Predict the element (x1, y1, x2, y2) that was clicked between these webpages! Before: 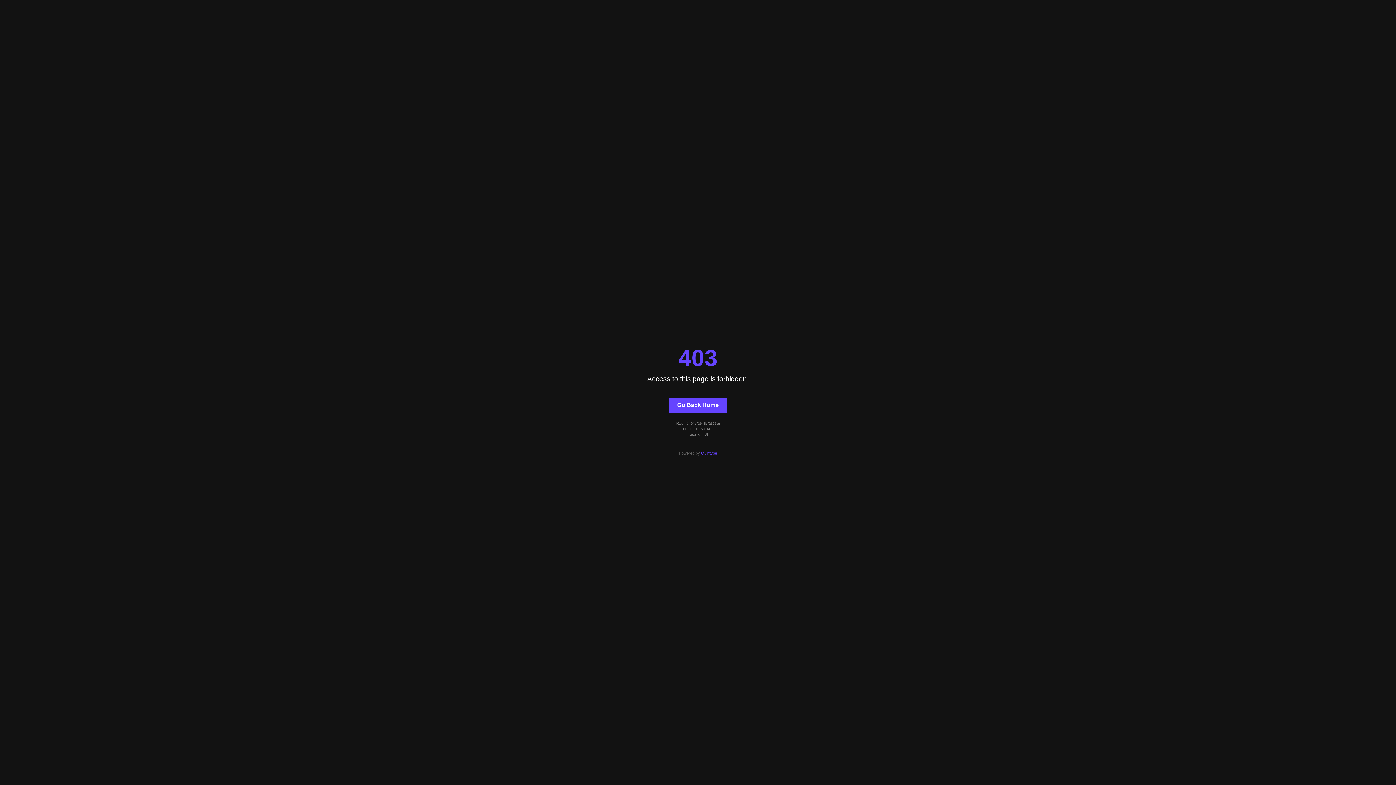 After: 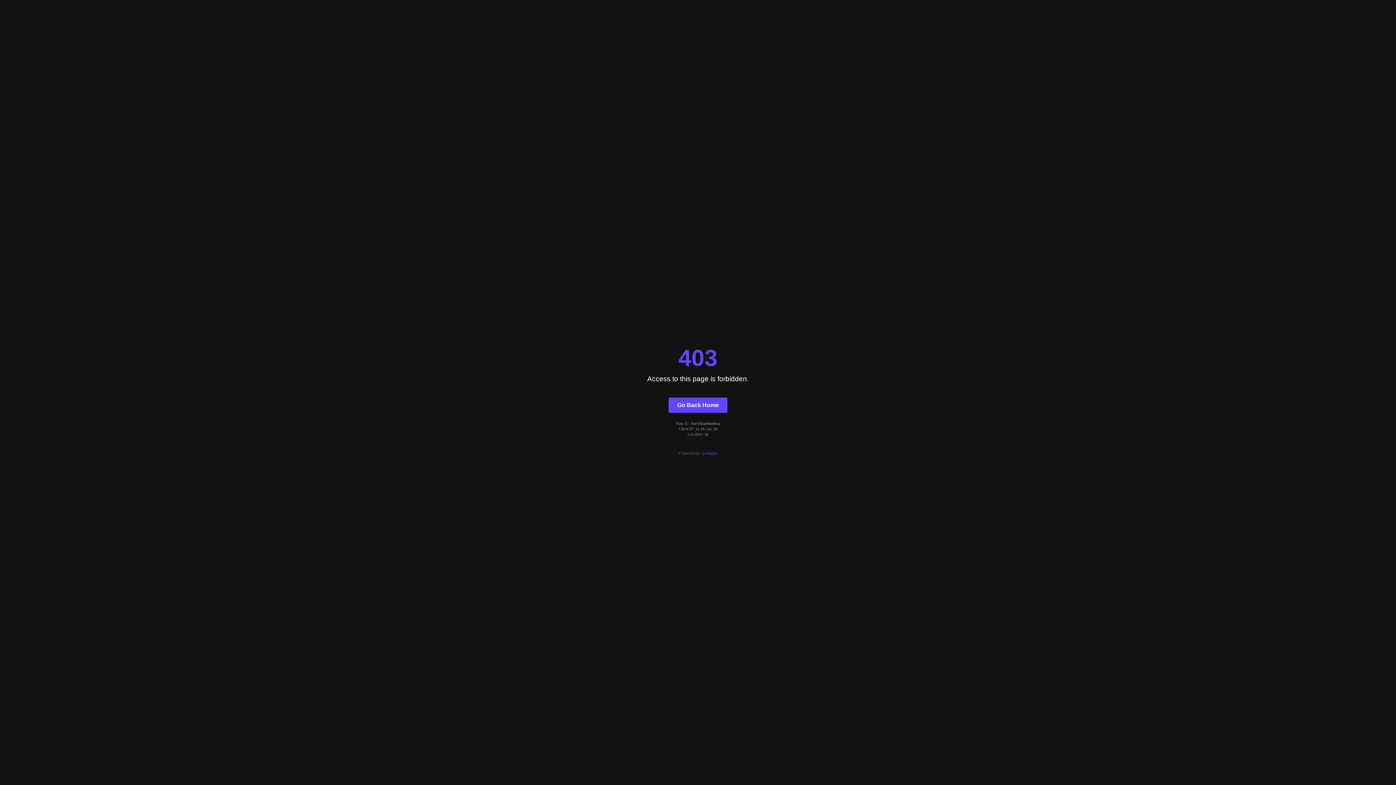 Action: label: Go Back Home bbox: (668, 397, 727, 412)